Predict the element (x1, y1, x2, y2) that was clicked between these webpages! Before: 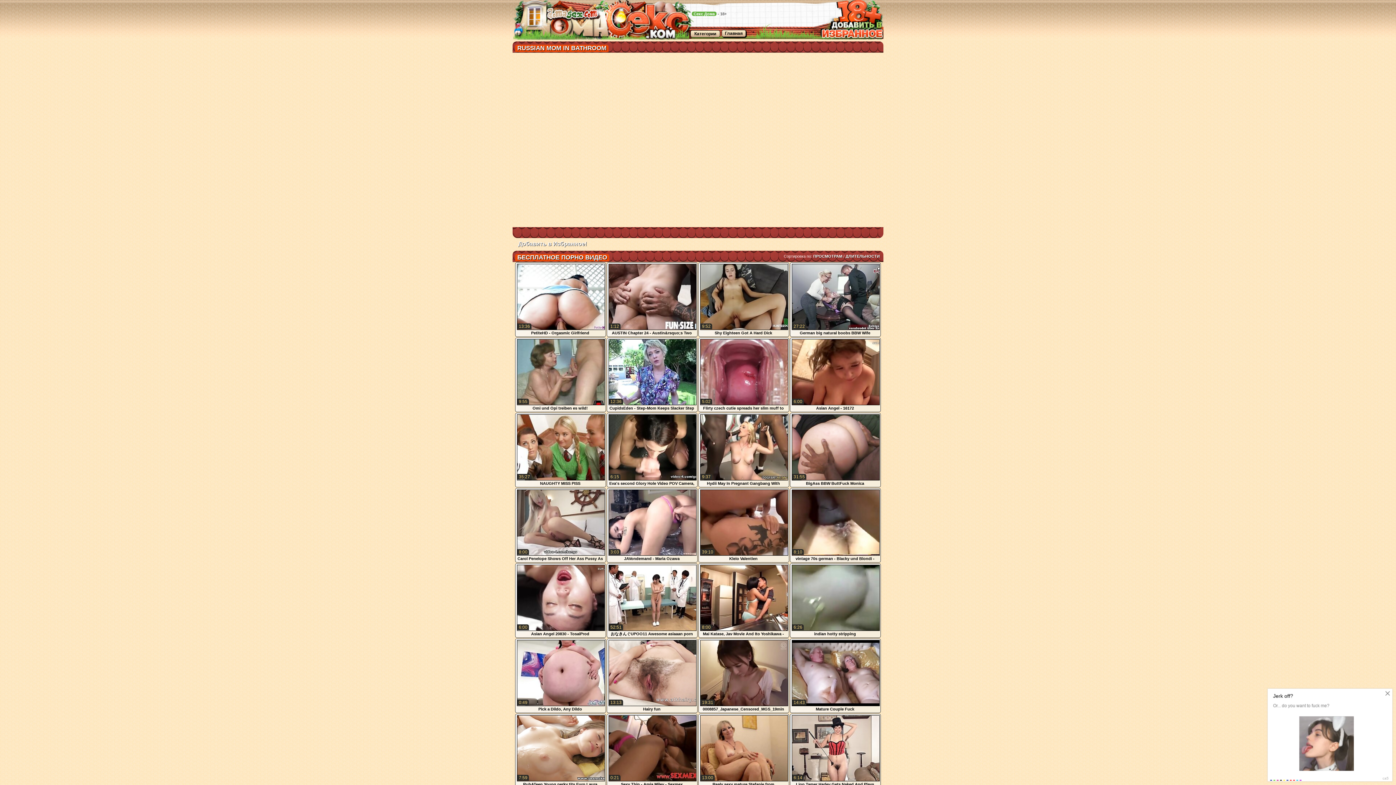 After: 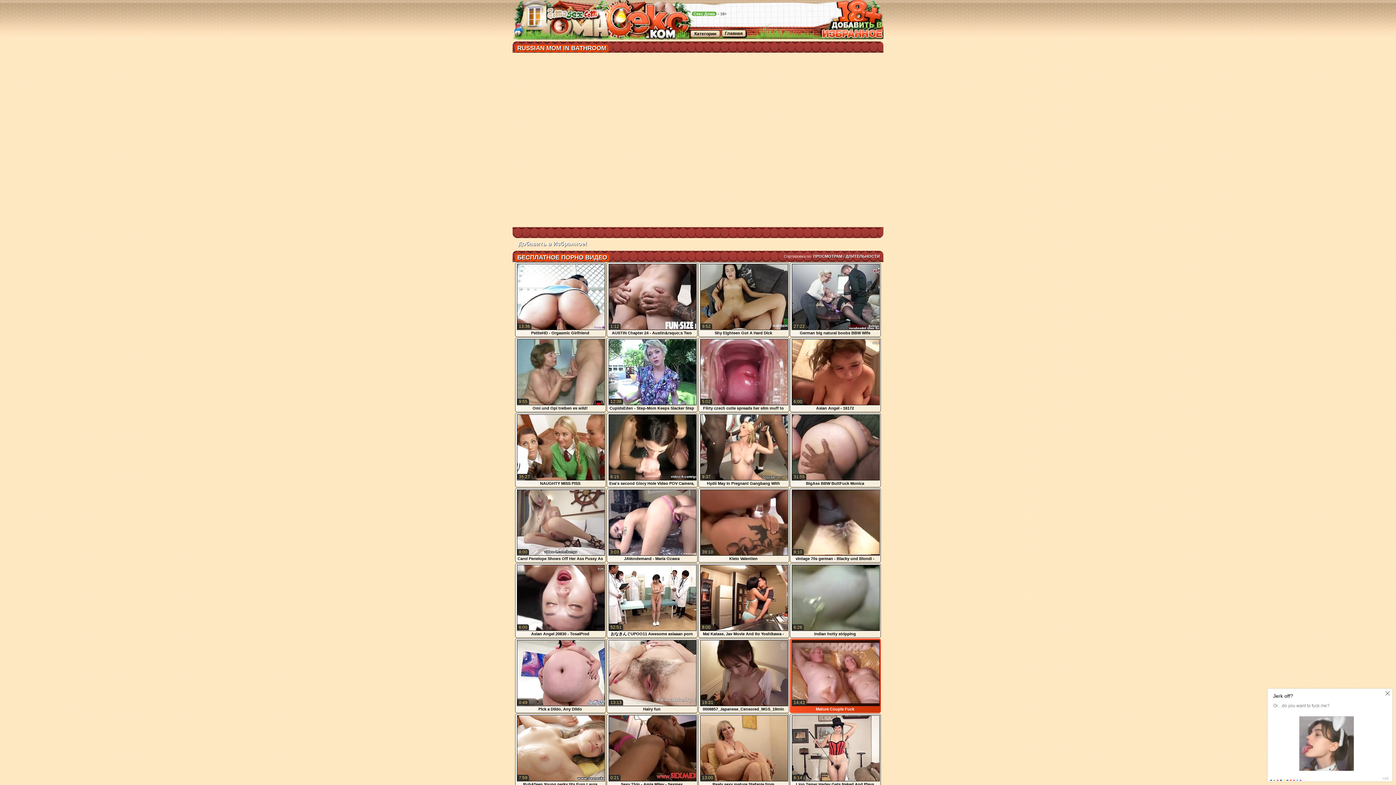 Action: label: Mature Couple Fuck
14:43 bbox: (791, 702, 880, 708)